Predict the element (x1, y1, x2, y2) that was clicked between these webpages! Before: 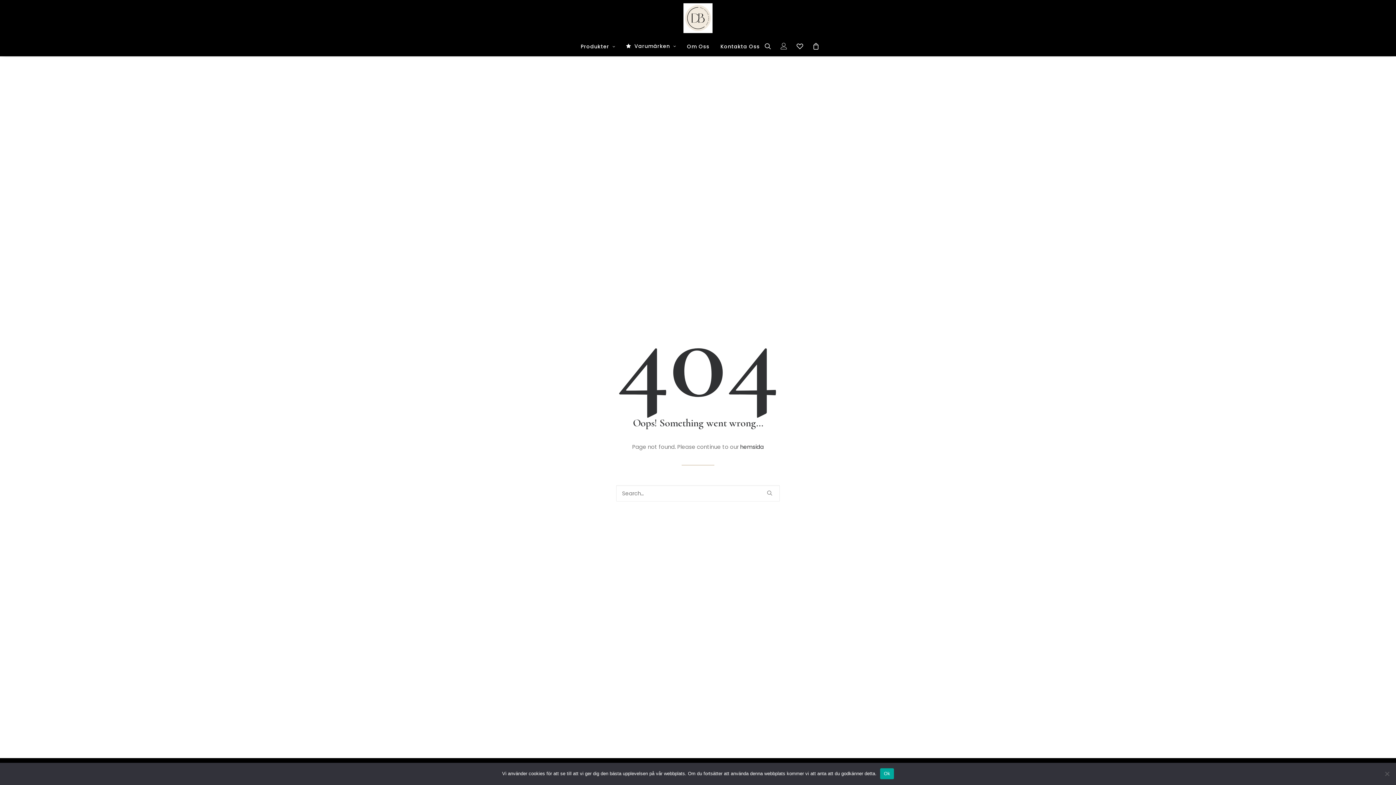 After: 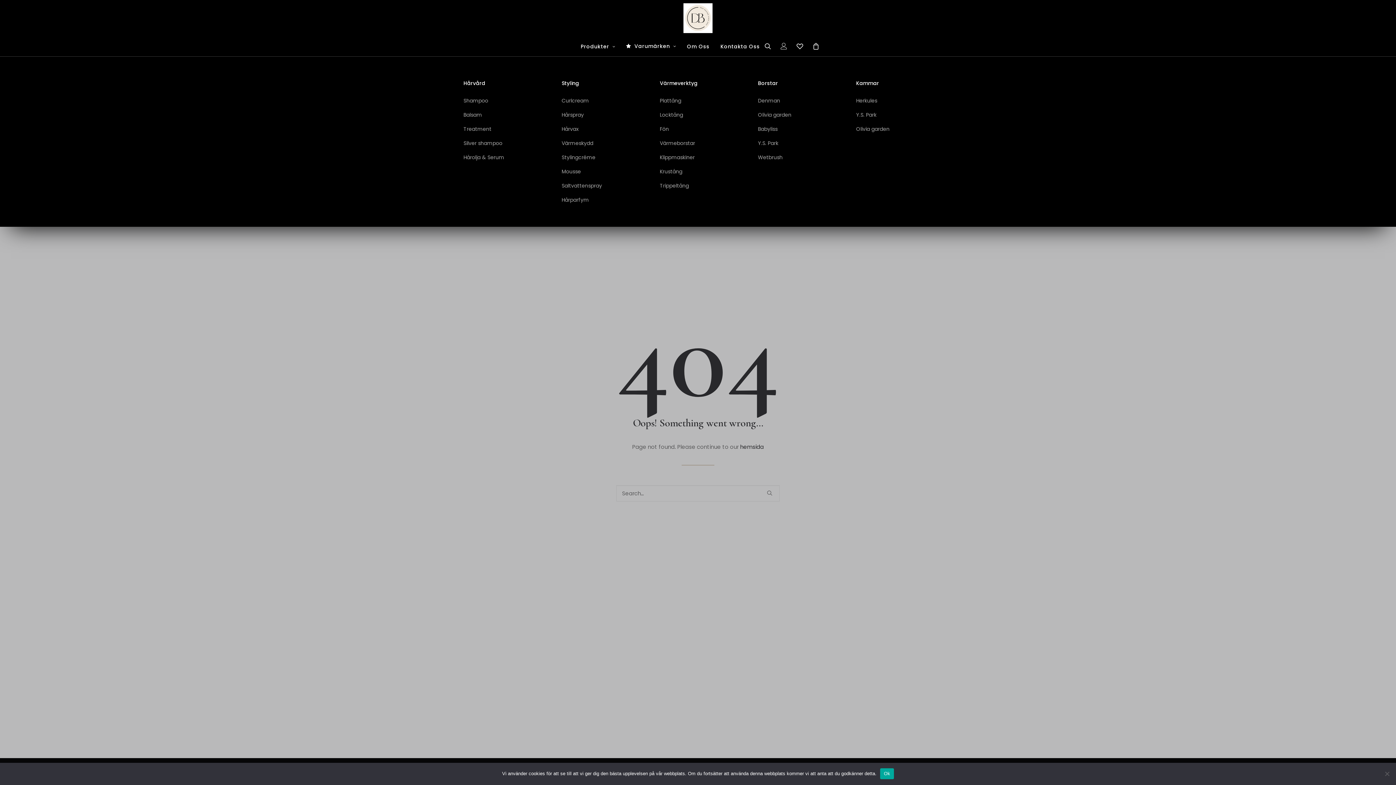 Action: bbox: (576, 36, 620, 56) label: Produkter